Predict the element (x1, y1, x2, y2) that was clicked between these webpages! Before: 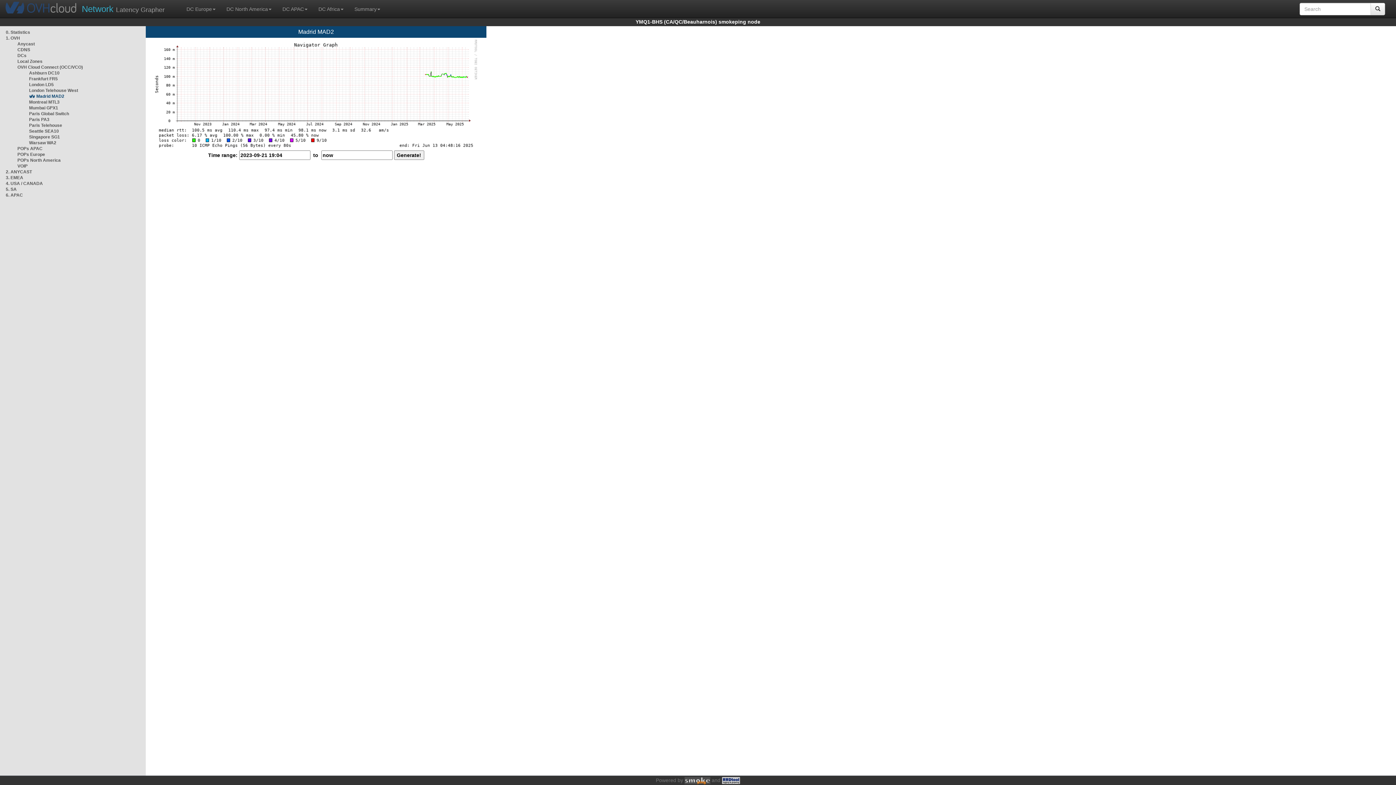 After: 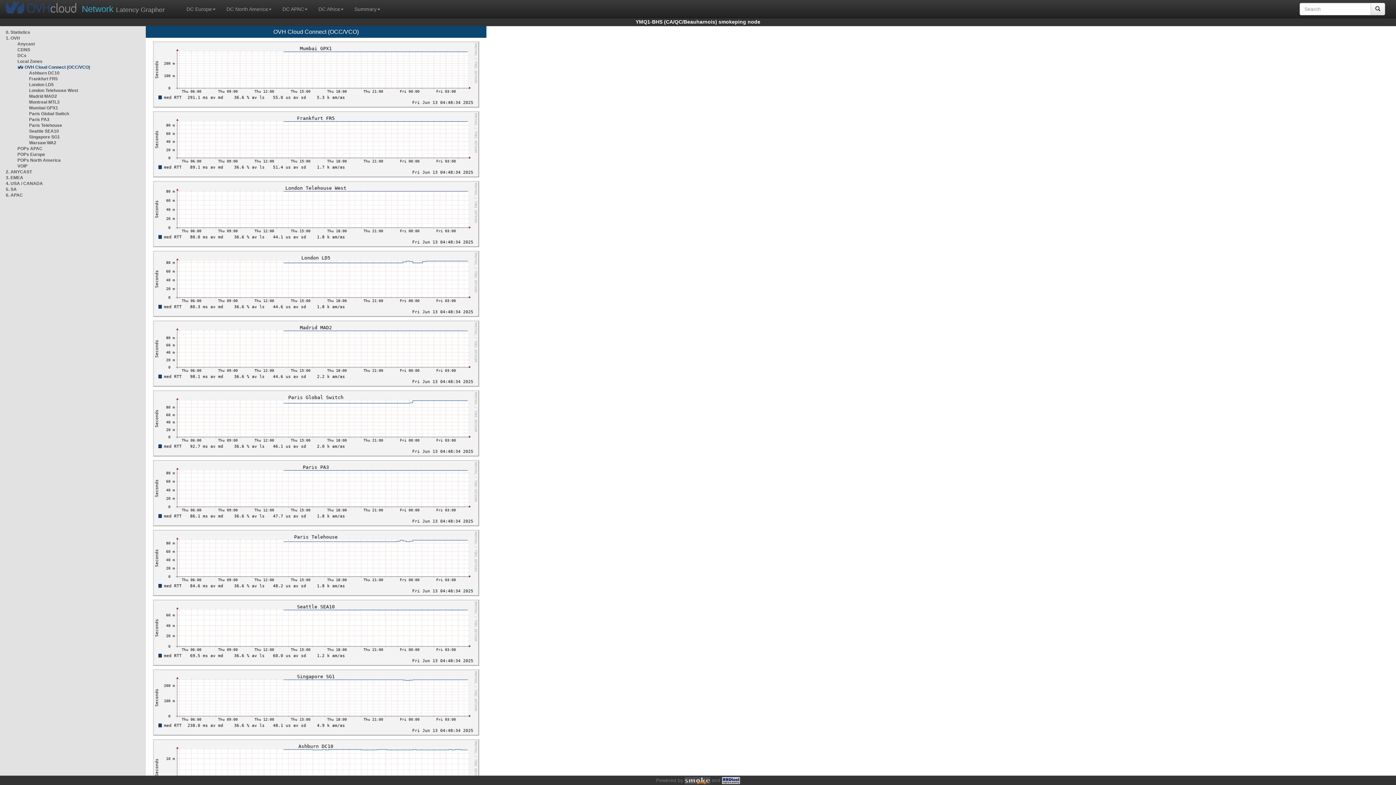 Action: label: OVH Cloud Connect (OCC/VCO) bbox: (17, 64, 82, 69)